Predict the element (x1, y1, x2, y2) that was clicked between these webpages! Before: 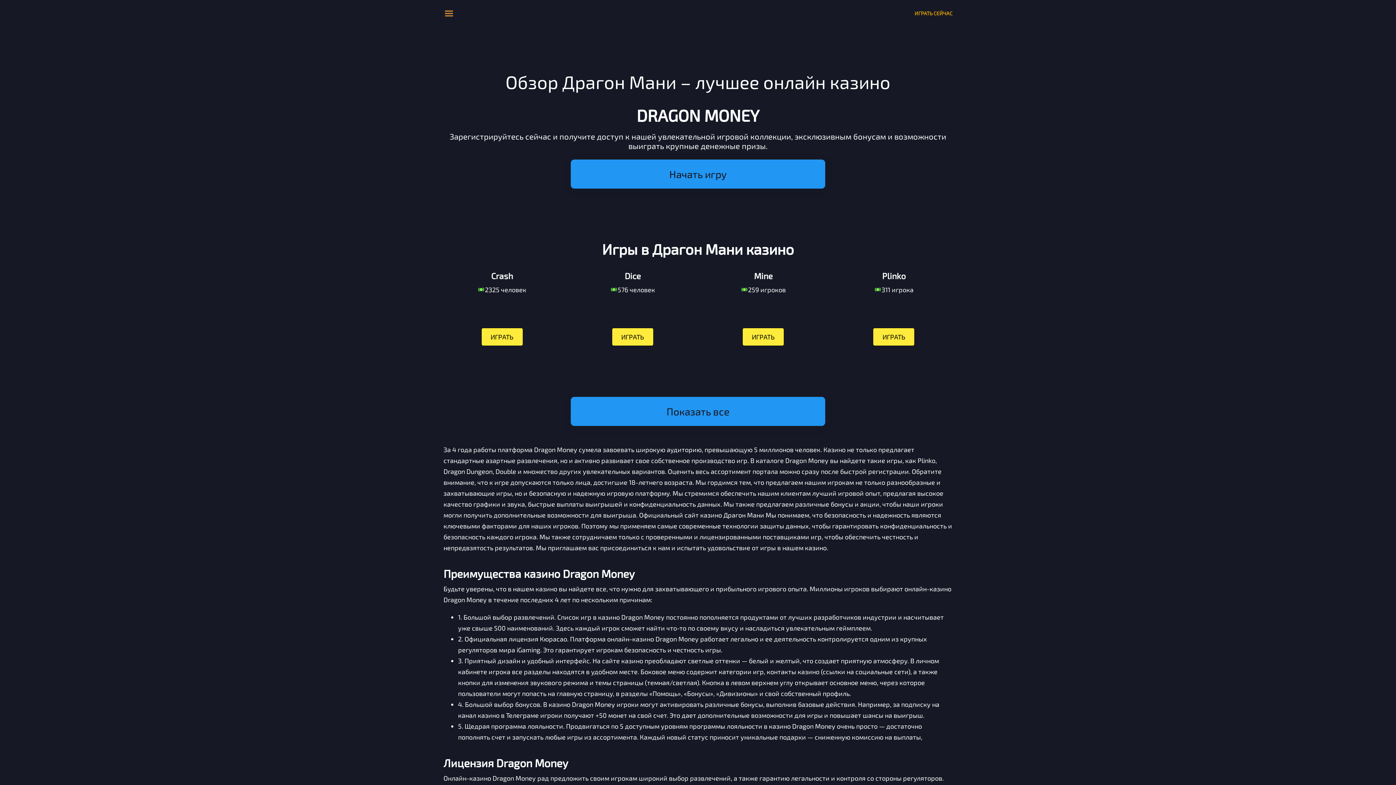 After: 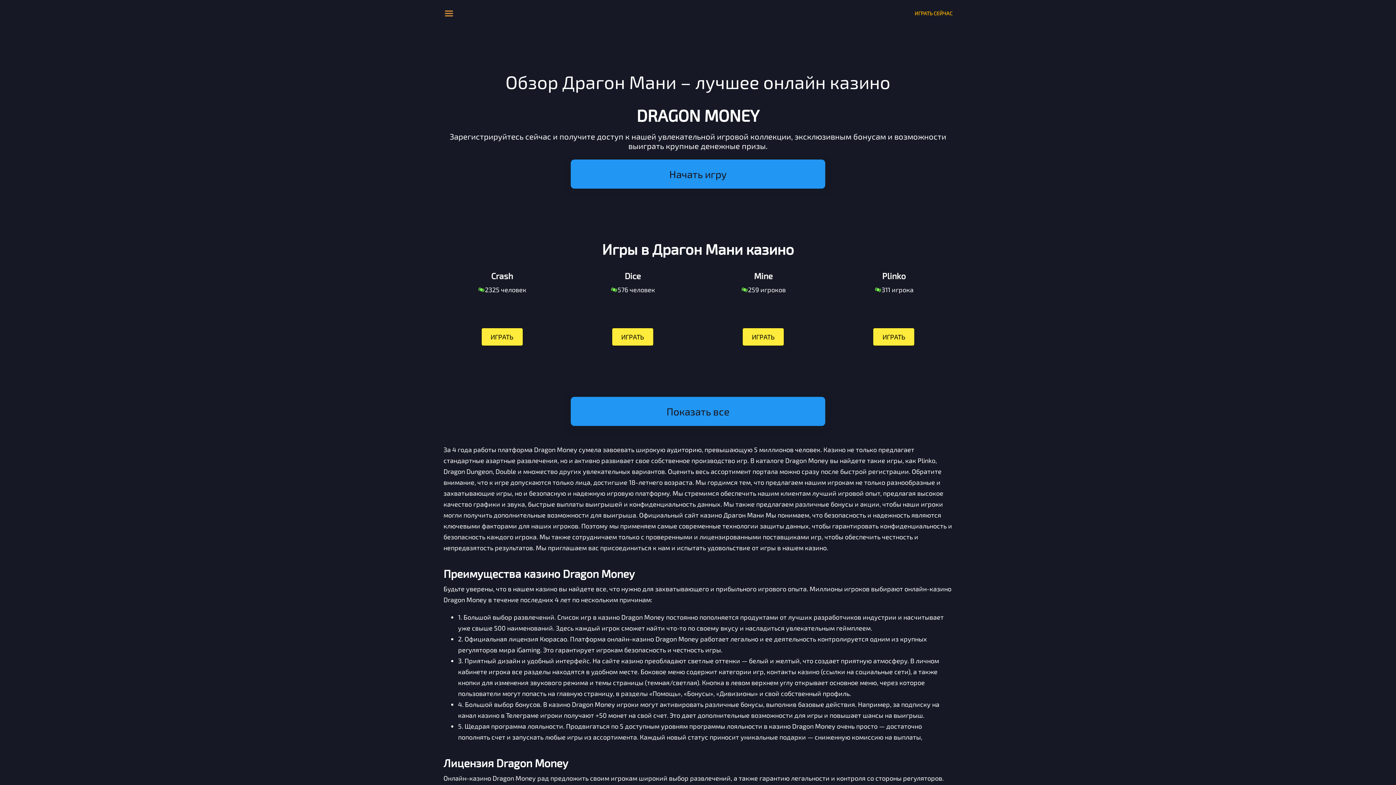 Action: bbox: (914, 10, 952, 16) label: ИГРАТЬ СЕЙЧАС